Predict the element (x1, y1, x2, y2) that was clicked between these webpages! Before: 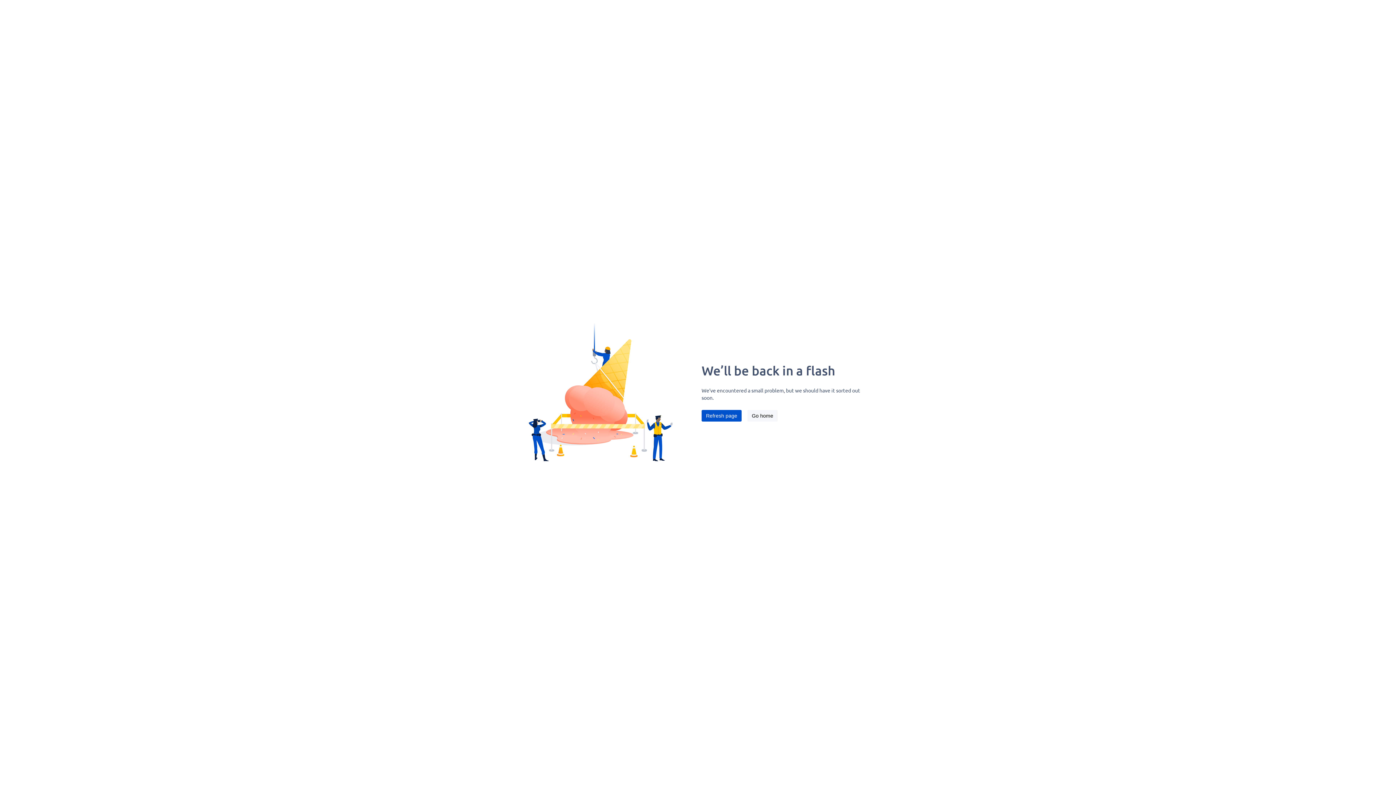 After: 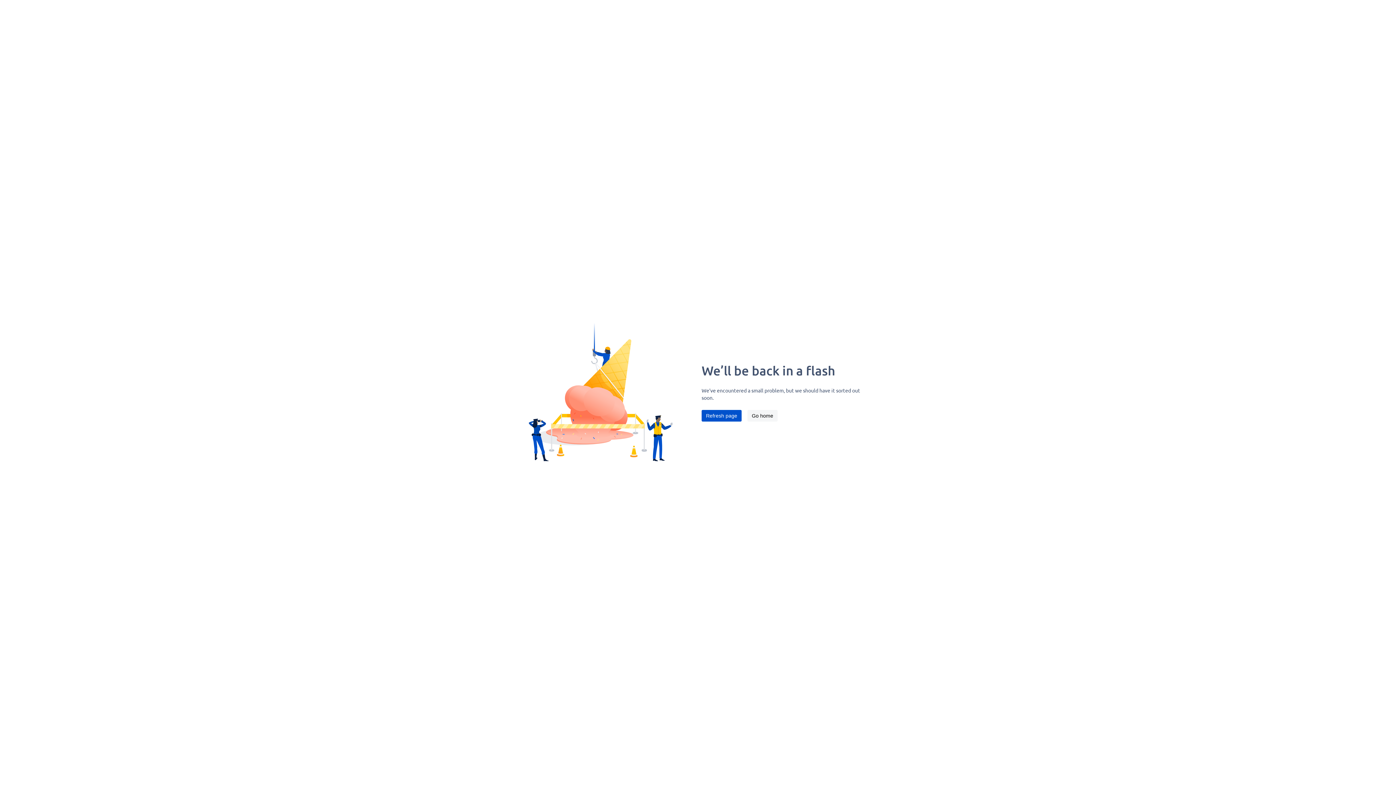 Action: label: Refresh page bbox: (701, 410, 741, 421)